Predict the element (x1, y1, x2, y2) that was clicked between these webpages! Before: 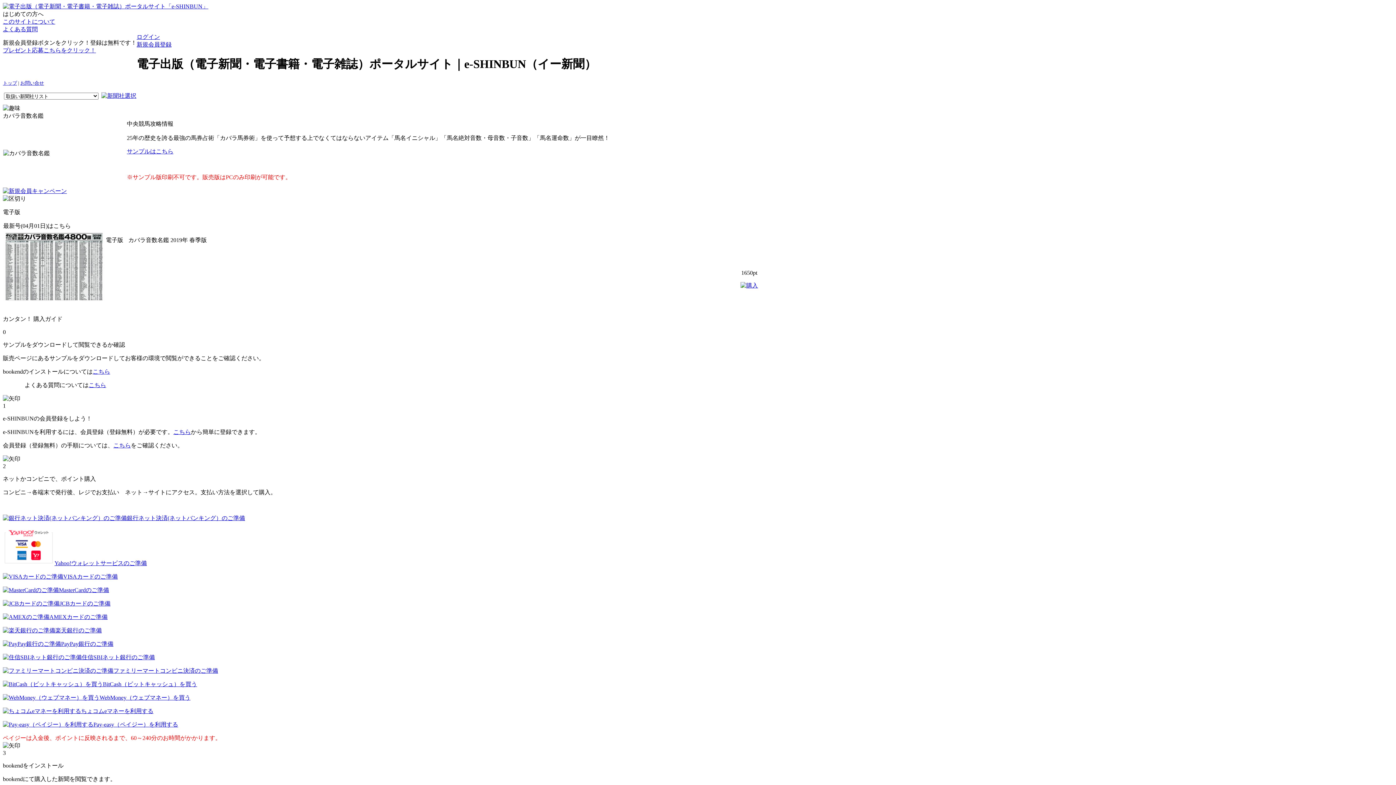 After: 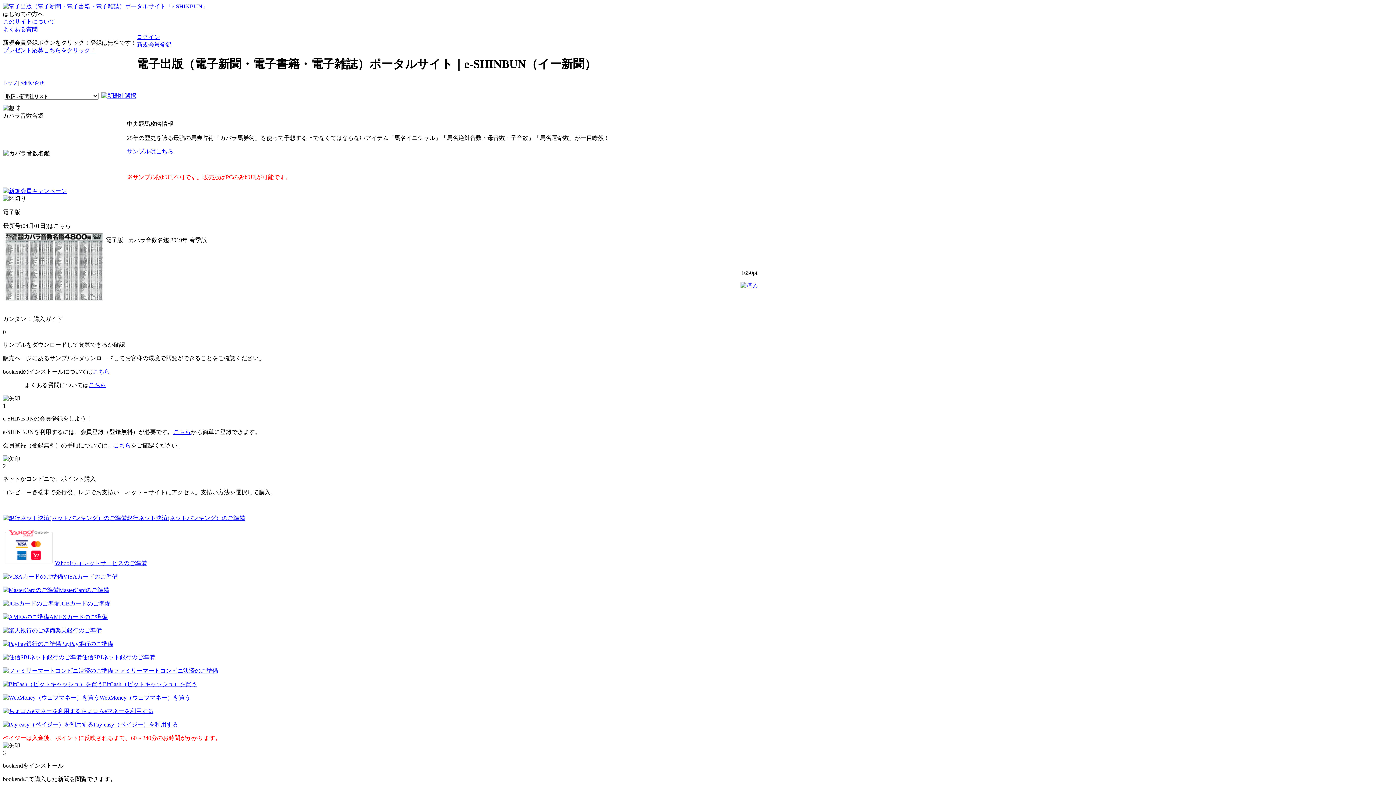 Action: label: ちょコムeマネーを利用する bbox: (2, 708, 153, 714)